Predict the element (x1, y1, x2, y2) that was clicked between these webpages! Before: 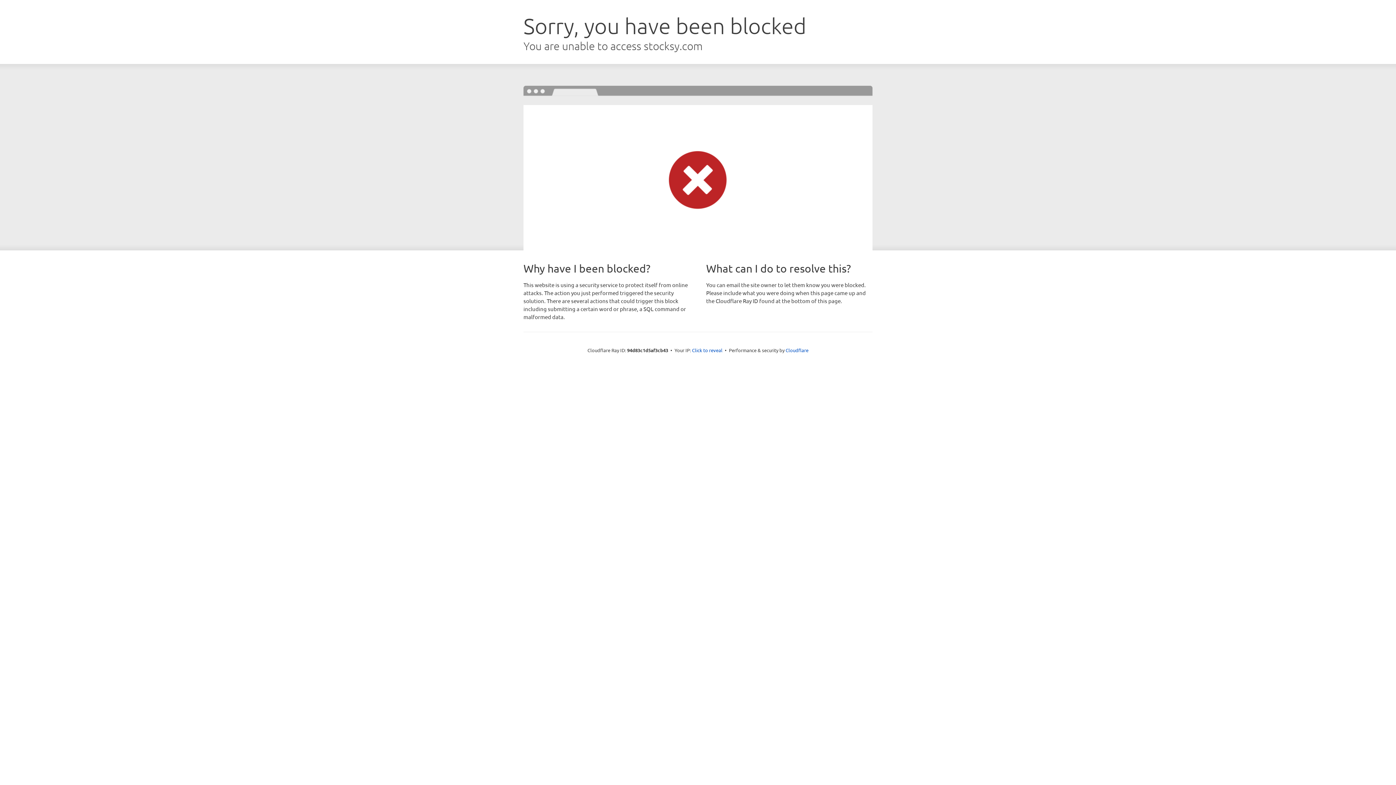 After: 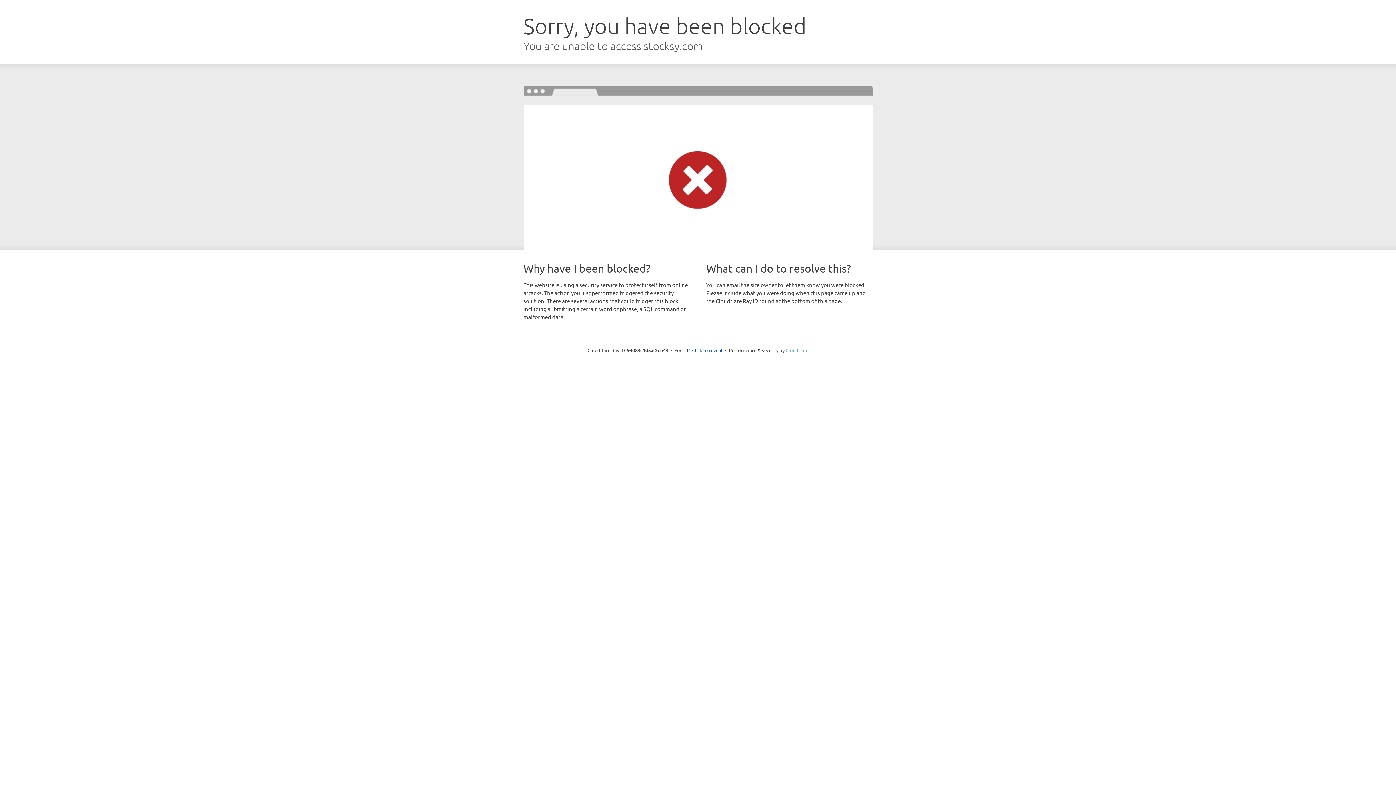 Action: label: Cloudflare bbox: (785, 347, 808, 353)